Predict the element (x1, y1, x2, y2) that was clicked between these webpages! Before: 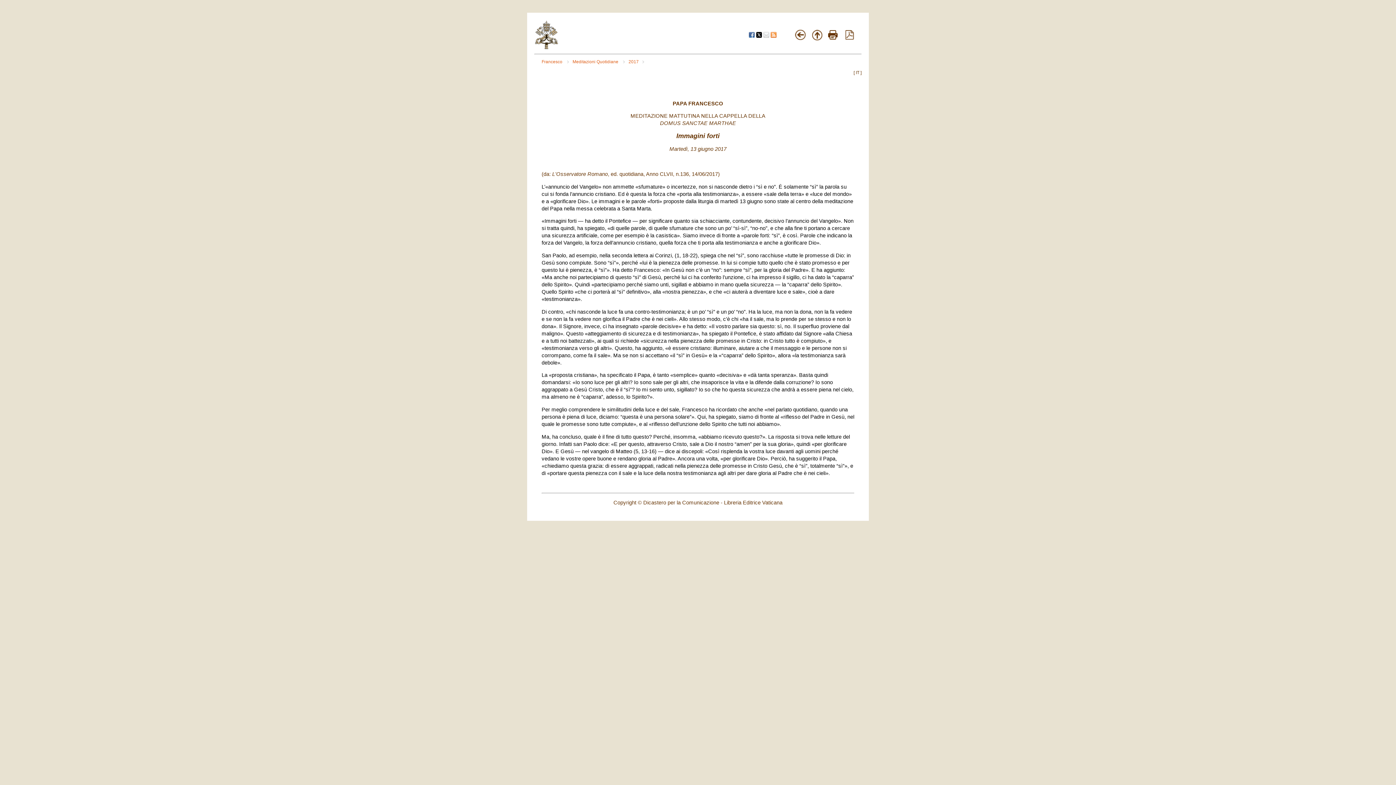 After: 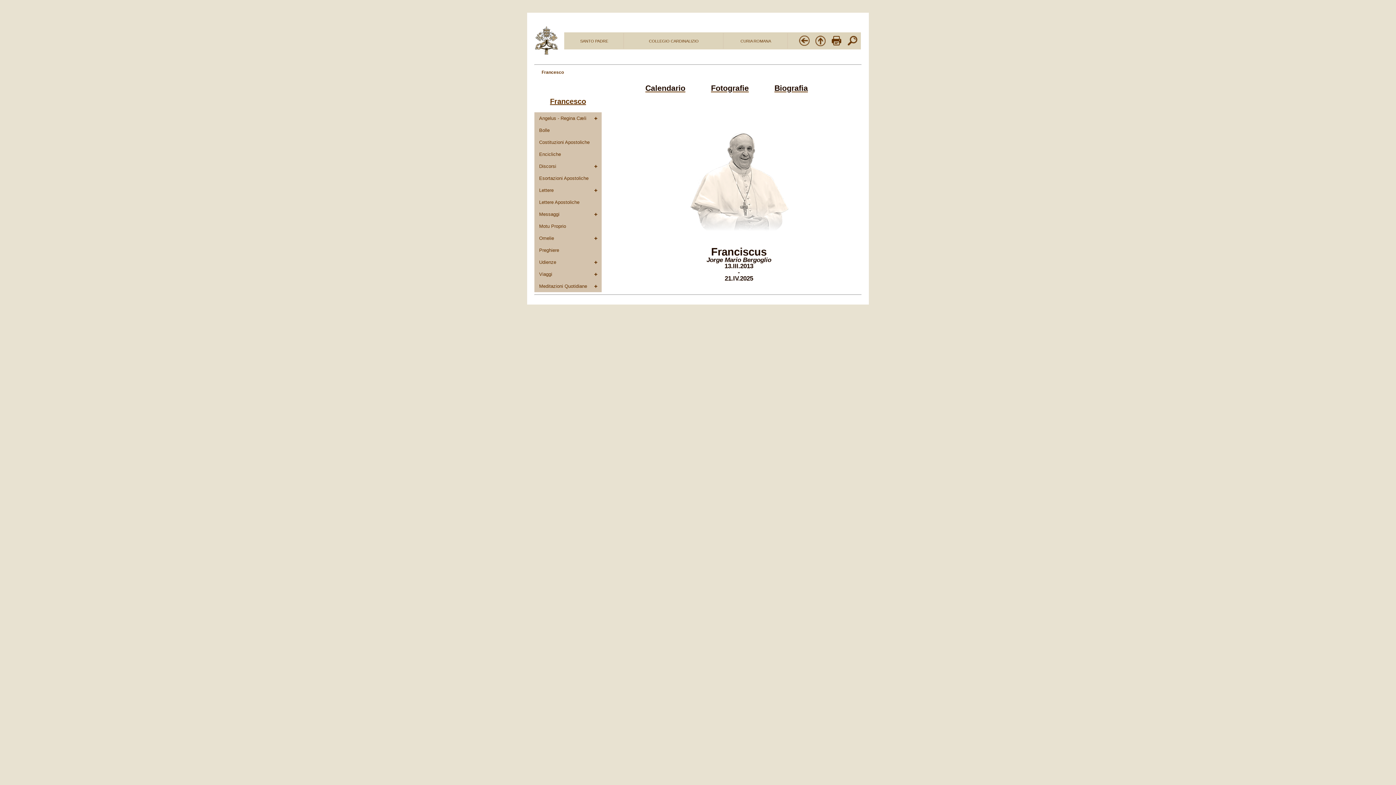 Action: bbox: (811, 36, 823, 41)